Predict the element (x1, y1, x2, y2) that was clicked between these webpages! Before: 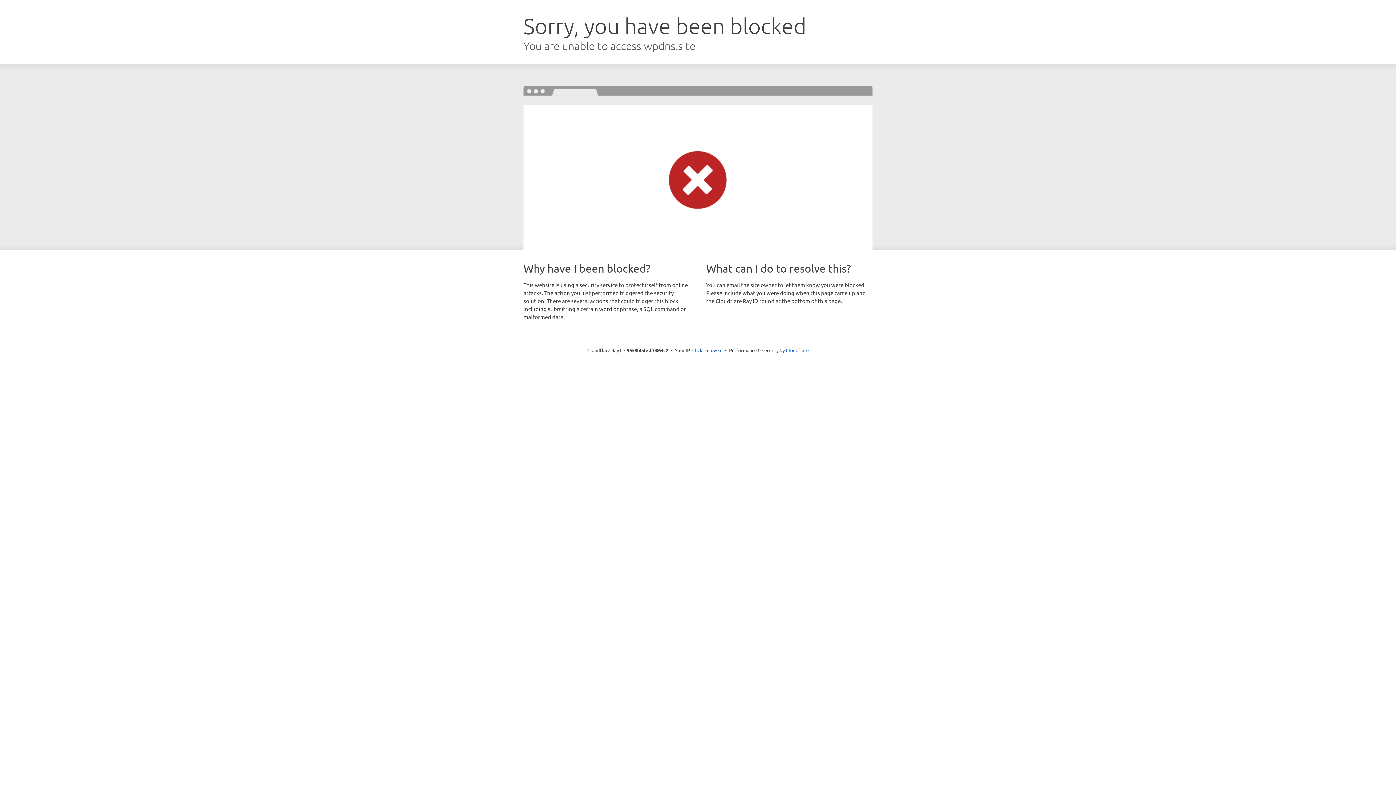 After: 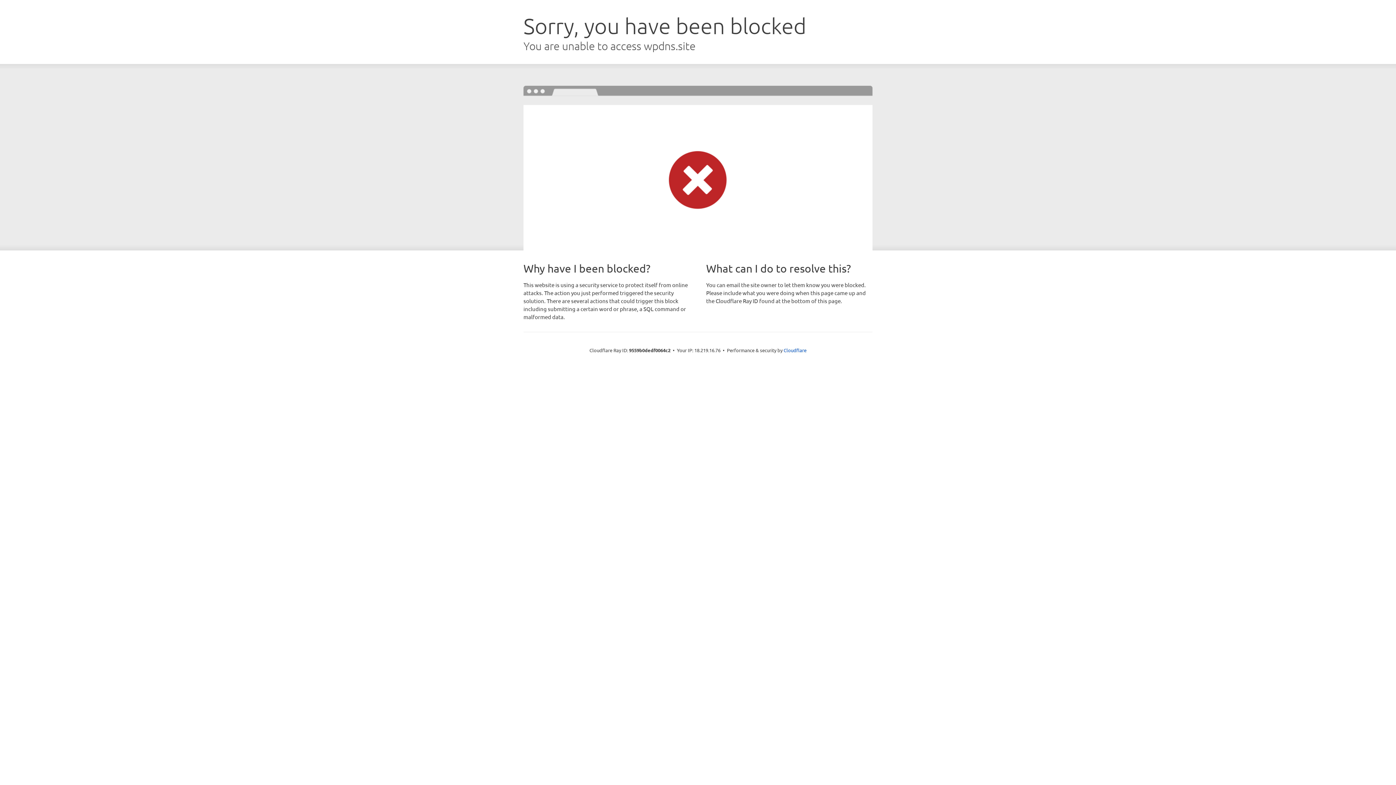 Action: bbox: (692, 346, 722, 353) label: Click to reveal